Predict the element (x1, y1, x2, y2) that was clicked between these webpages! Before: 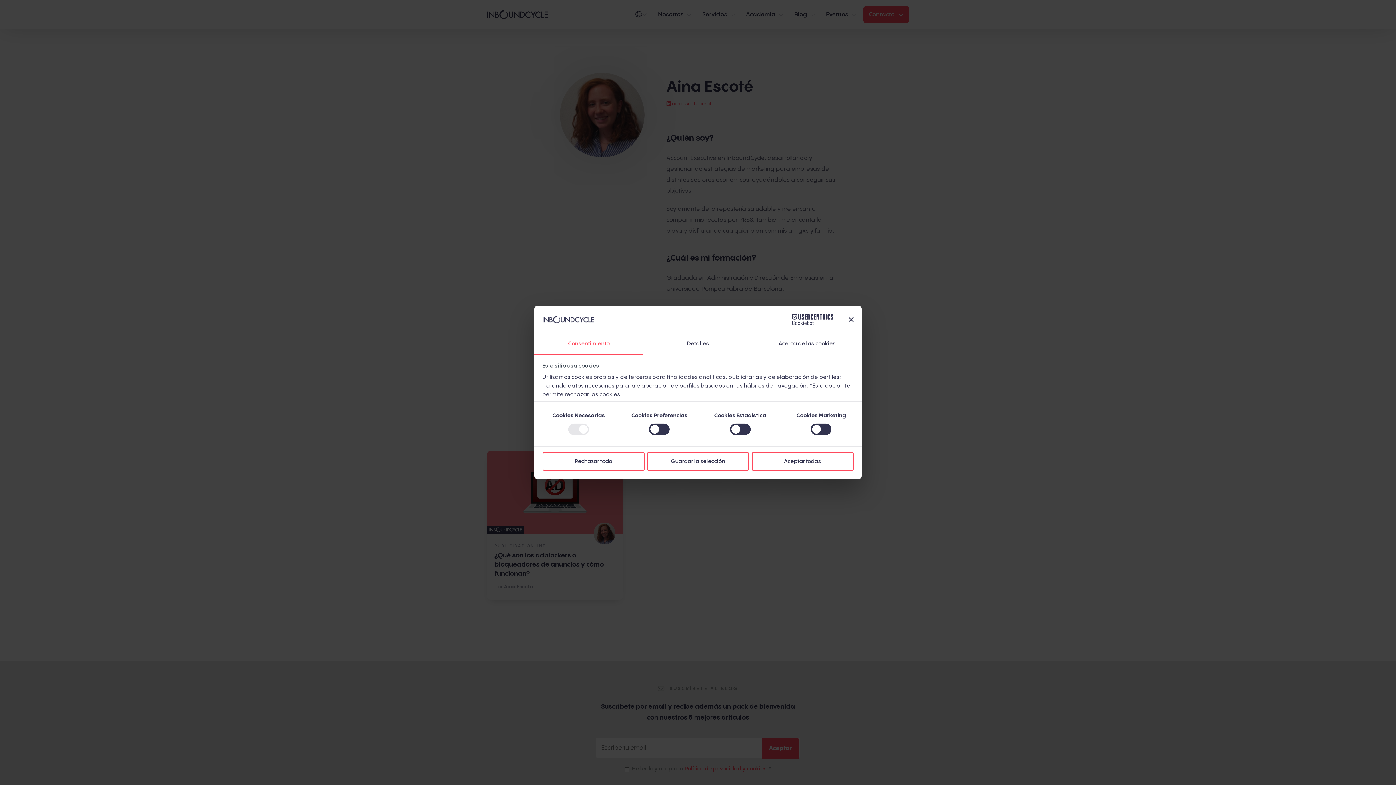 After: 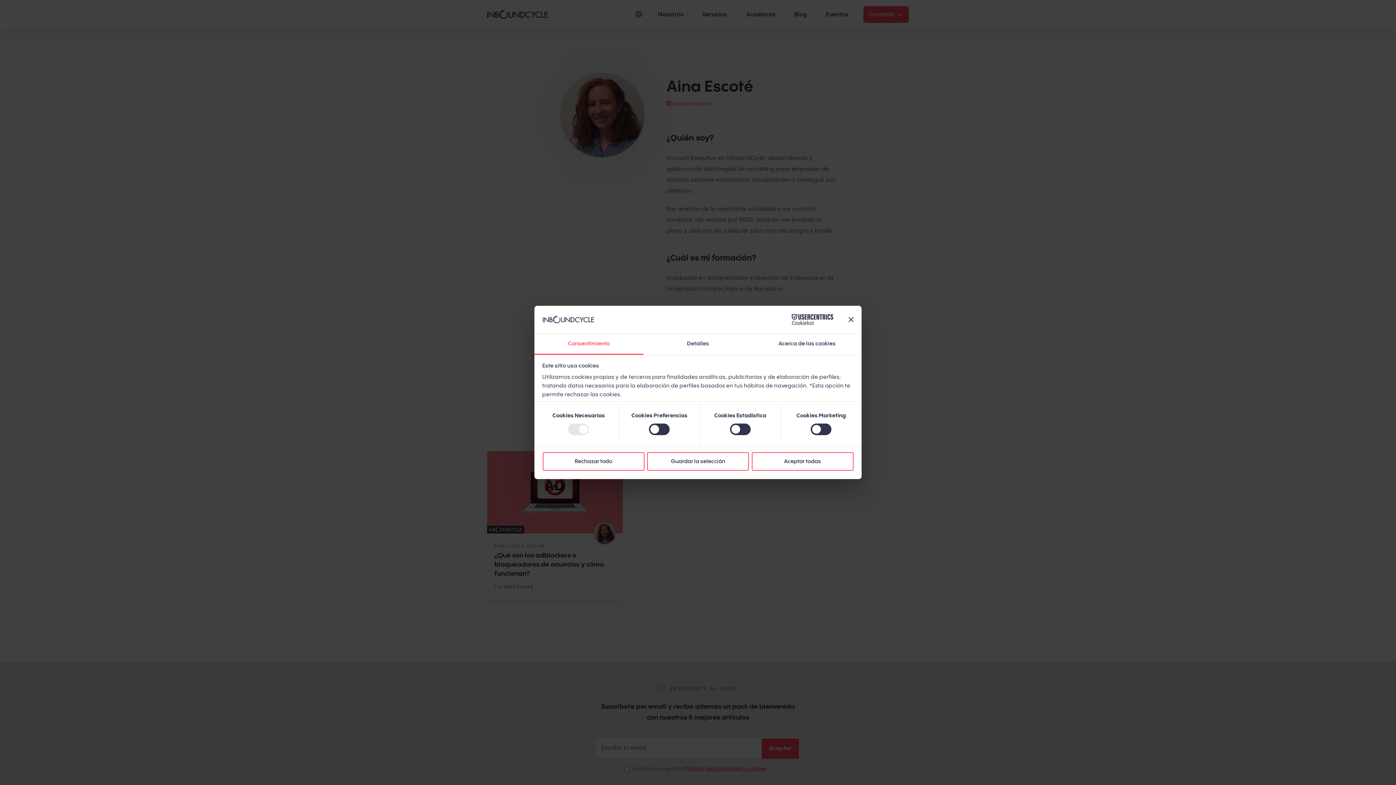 Action: bbox: (769, 314, 833, 325) label: Cookiebot - opens in a new window